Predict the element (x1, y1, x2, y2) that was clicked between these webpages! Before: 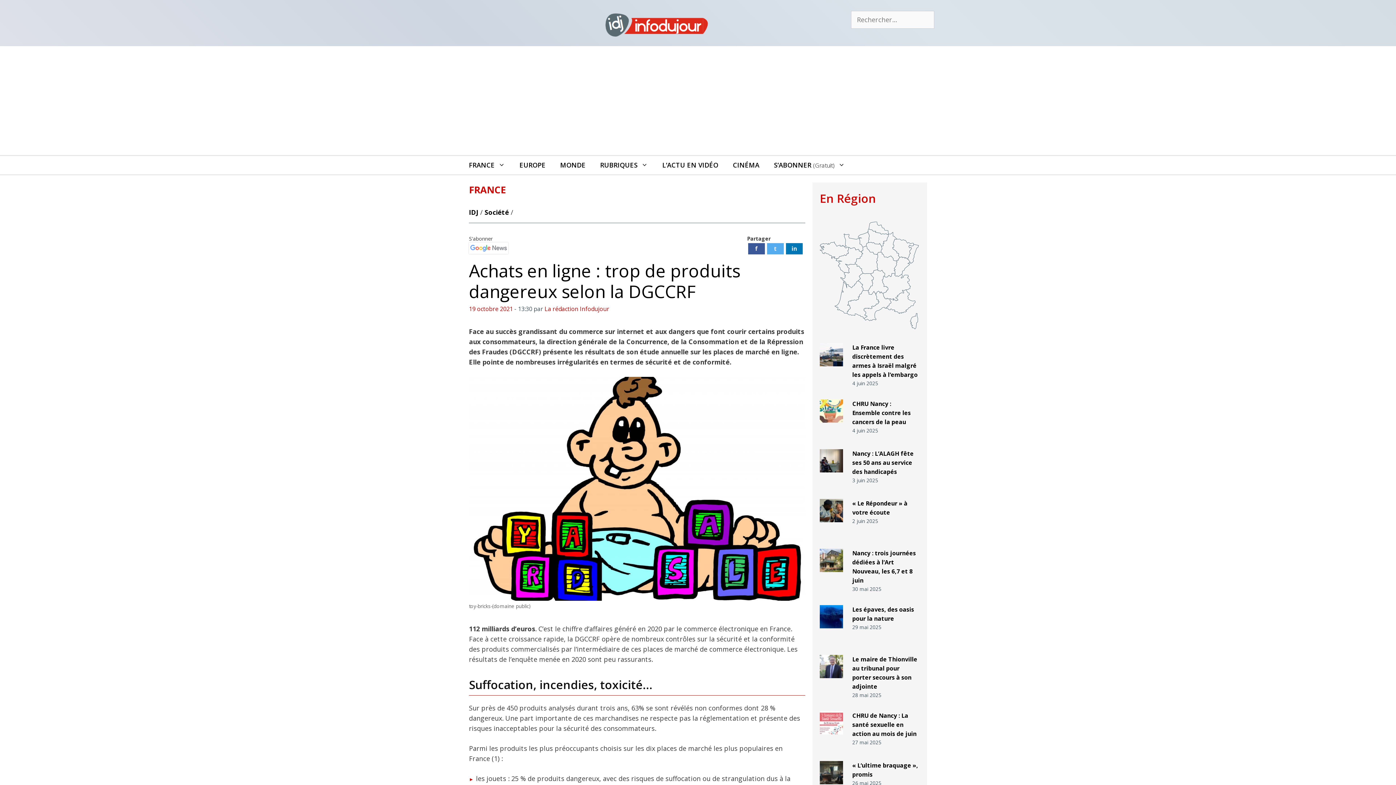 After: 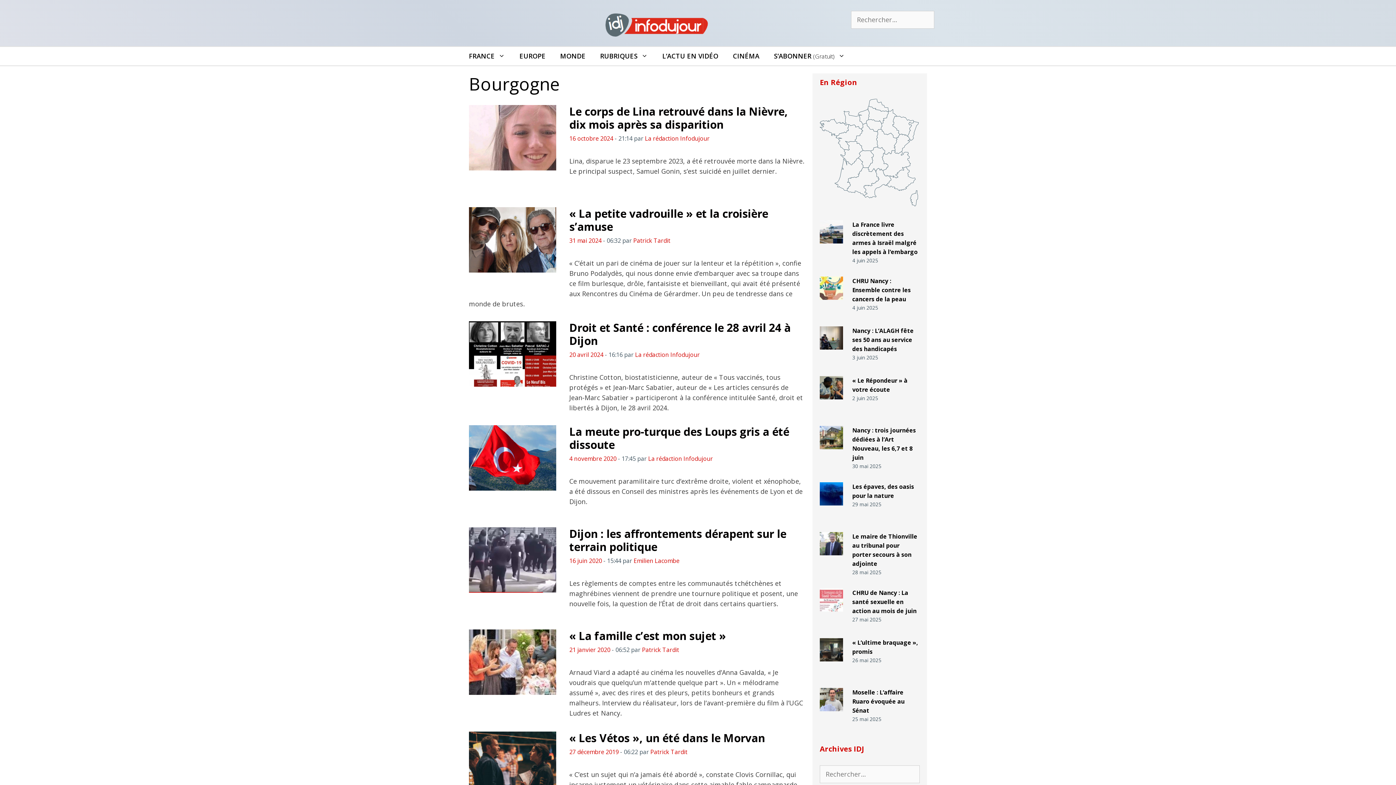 Action: bbox: (876, 252, 897, 277)